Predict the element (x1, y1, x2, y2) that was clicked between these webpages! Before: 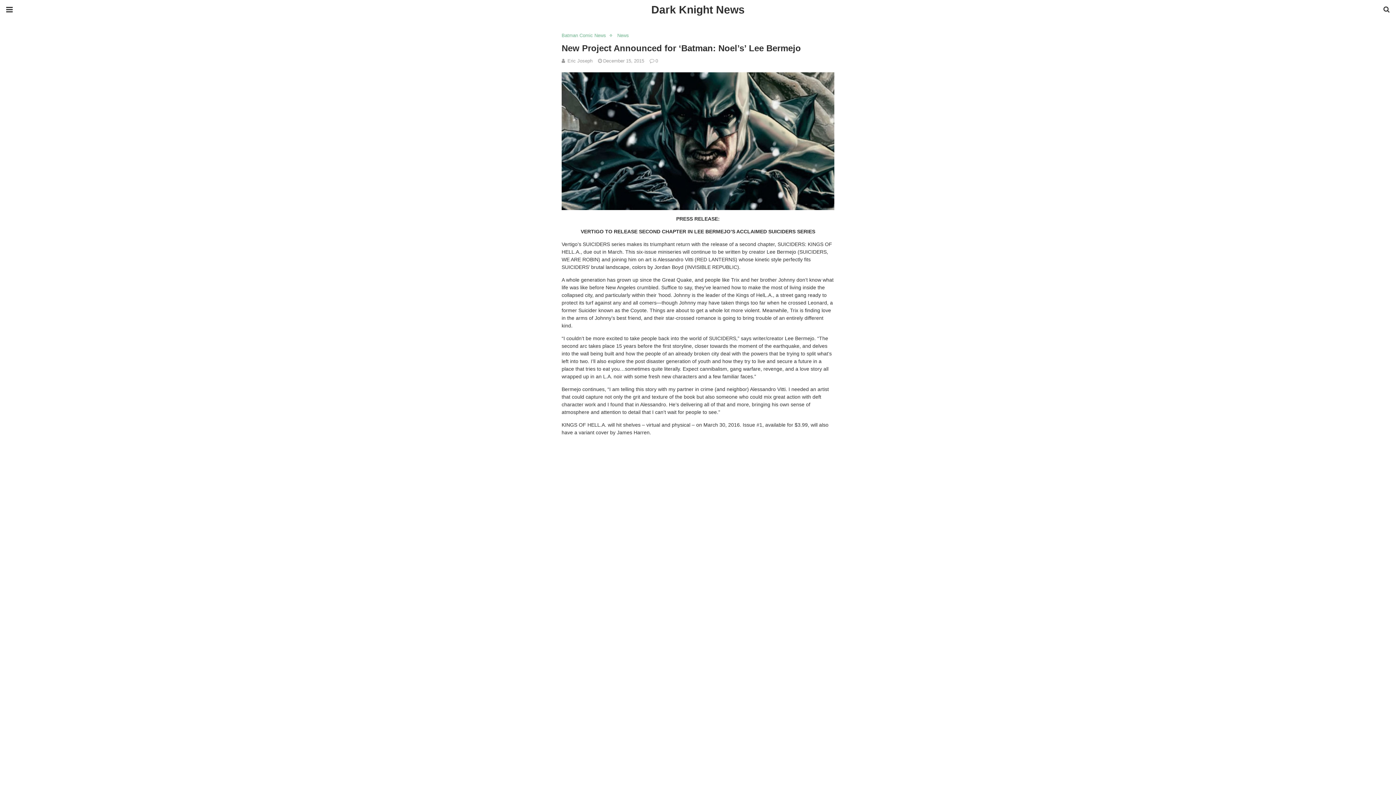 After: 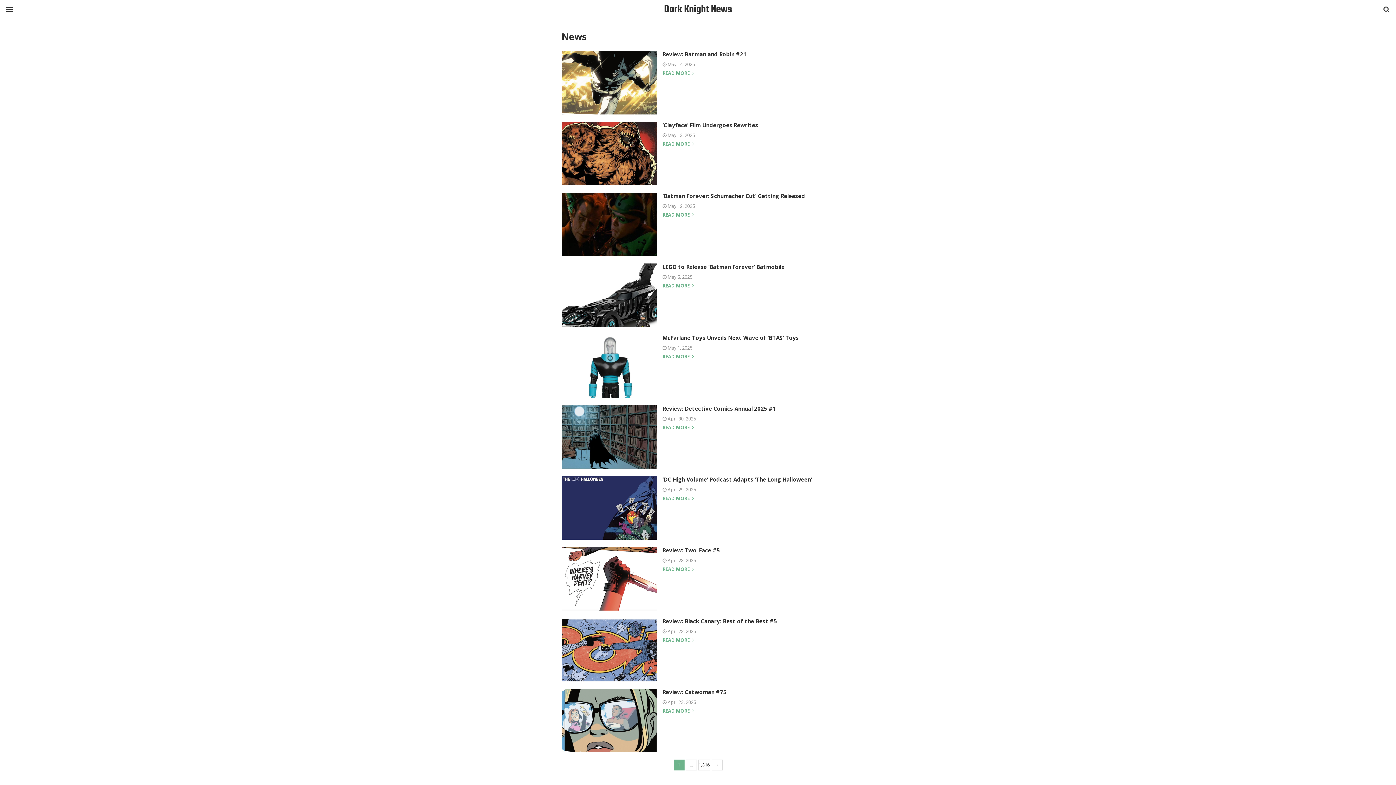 Action: bbox: (617, 32, 632, 38) label: News